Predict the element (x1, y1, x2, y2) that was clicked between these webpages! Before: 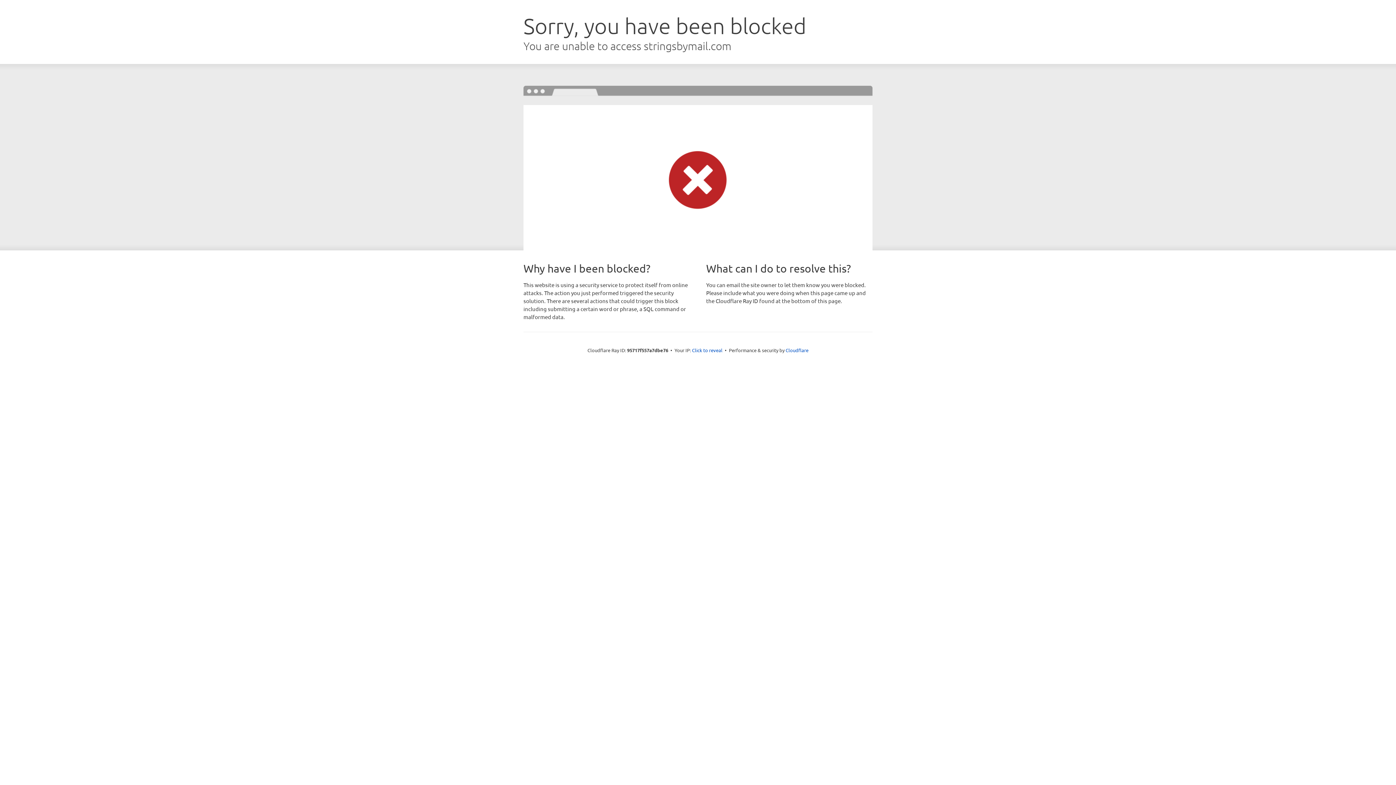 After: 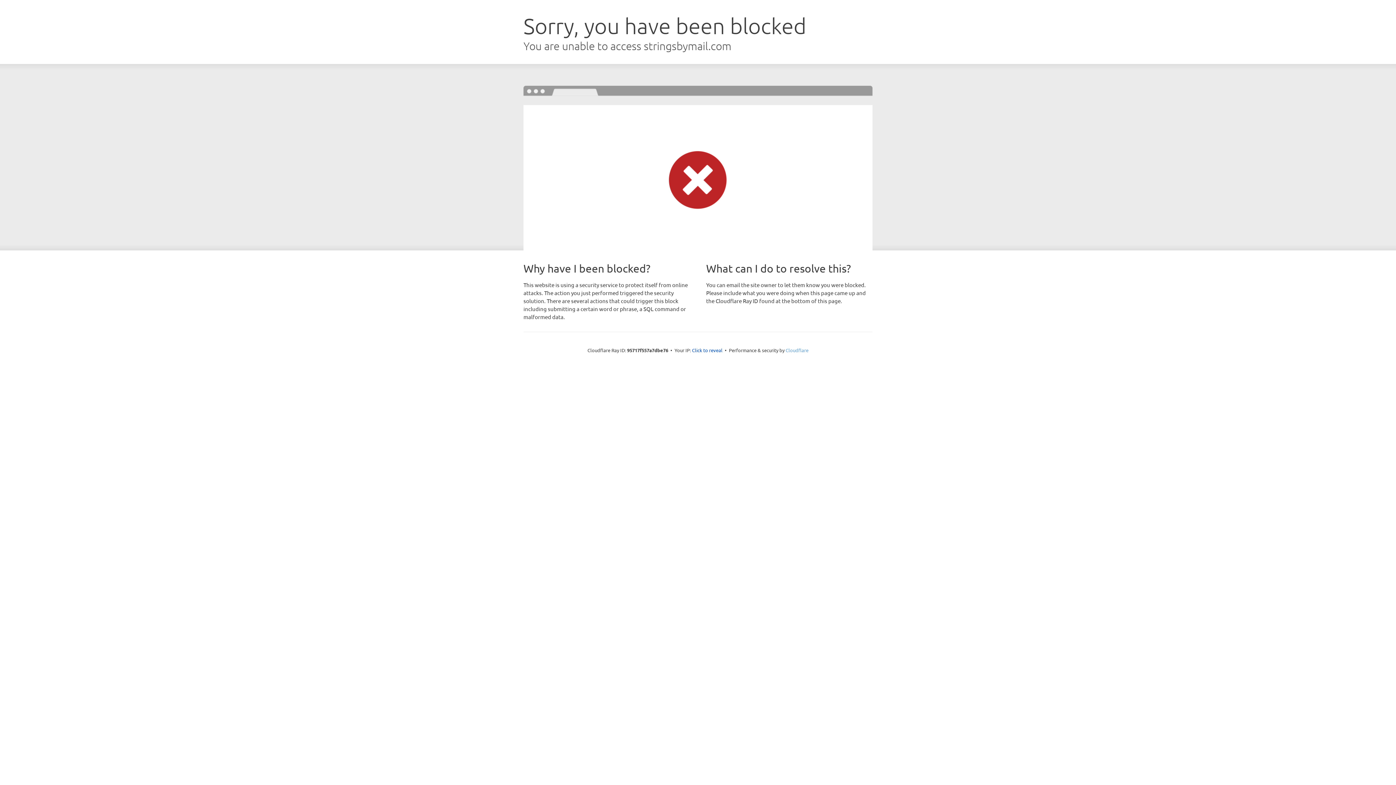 Action: label: Cloudflare bbox: (785, 347, 808, 353)